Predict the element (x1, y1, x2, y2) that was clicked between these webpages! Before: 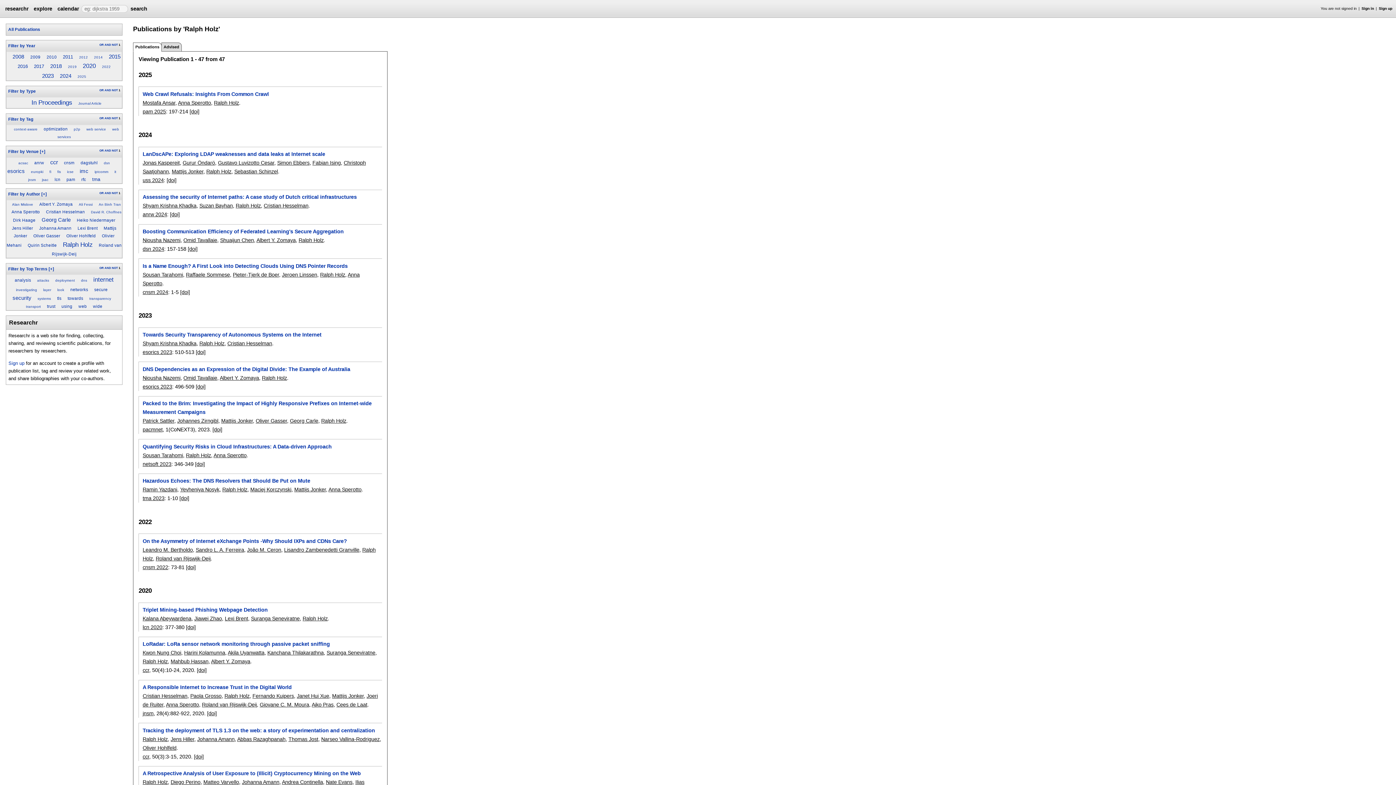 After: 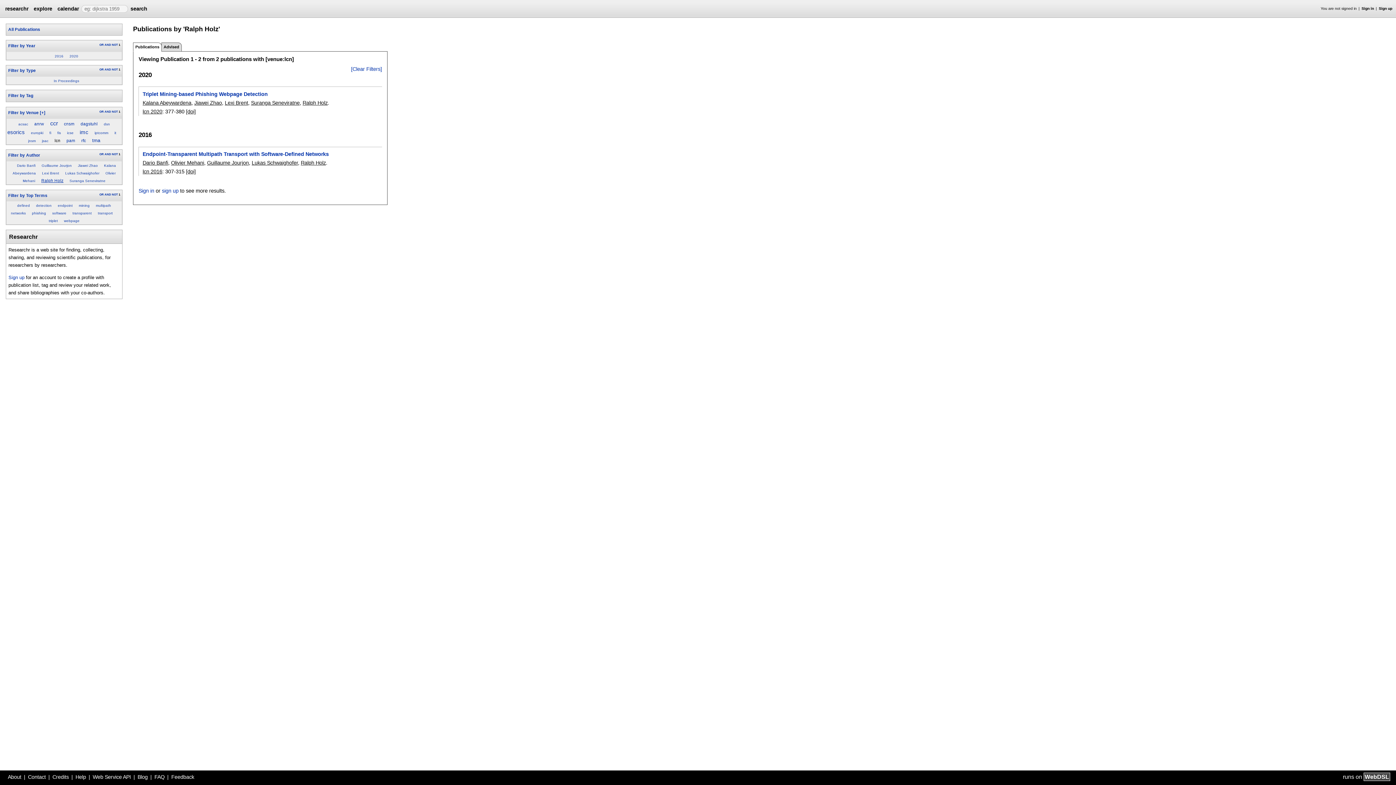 Action: label: lcn bbox: (54, 177, 60, 181)